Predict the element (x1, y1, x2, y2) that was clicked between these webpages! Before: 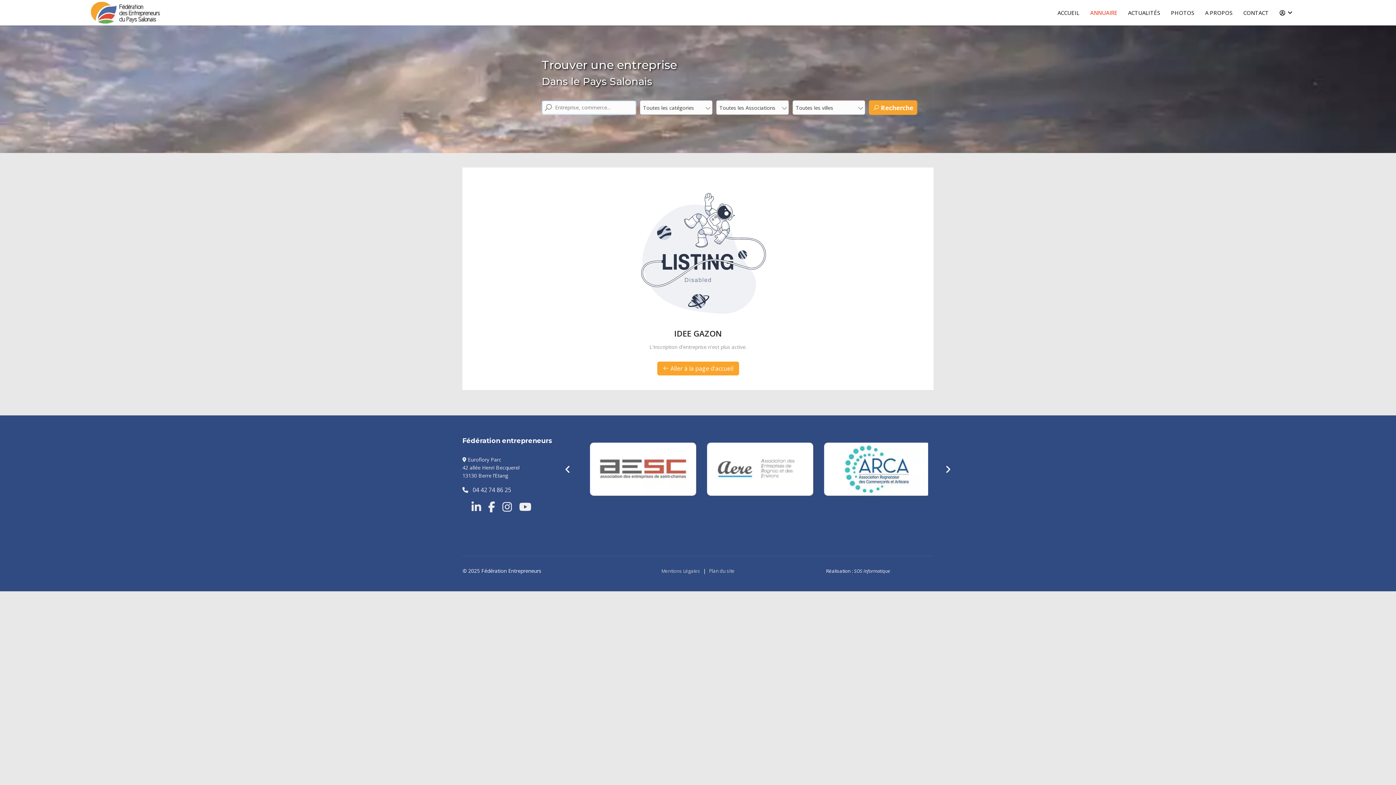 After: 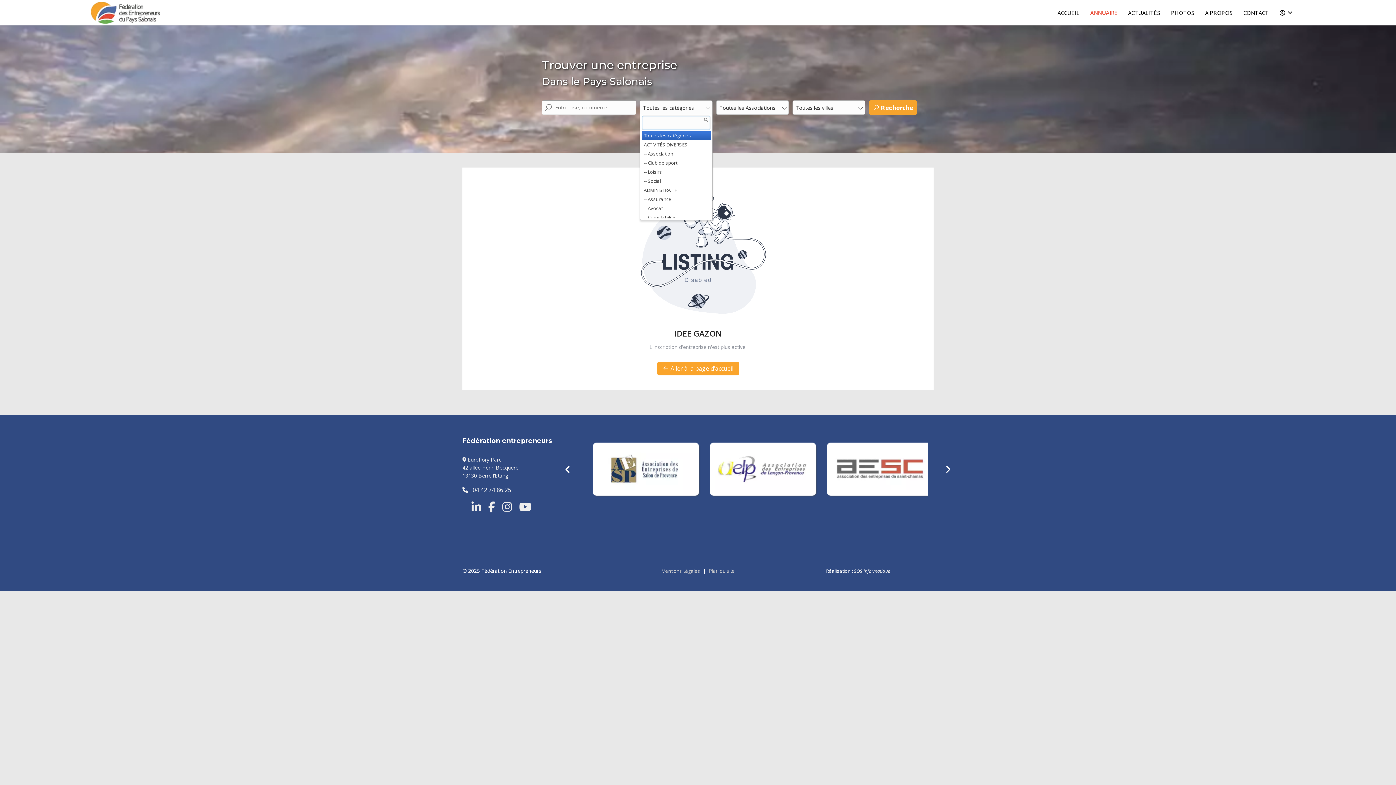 Action: bbox: (640, 100, 712, 114) label: Toutes les catégories